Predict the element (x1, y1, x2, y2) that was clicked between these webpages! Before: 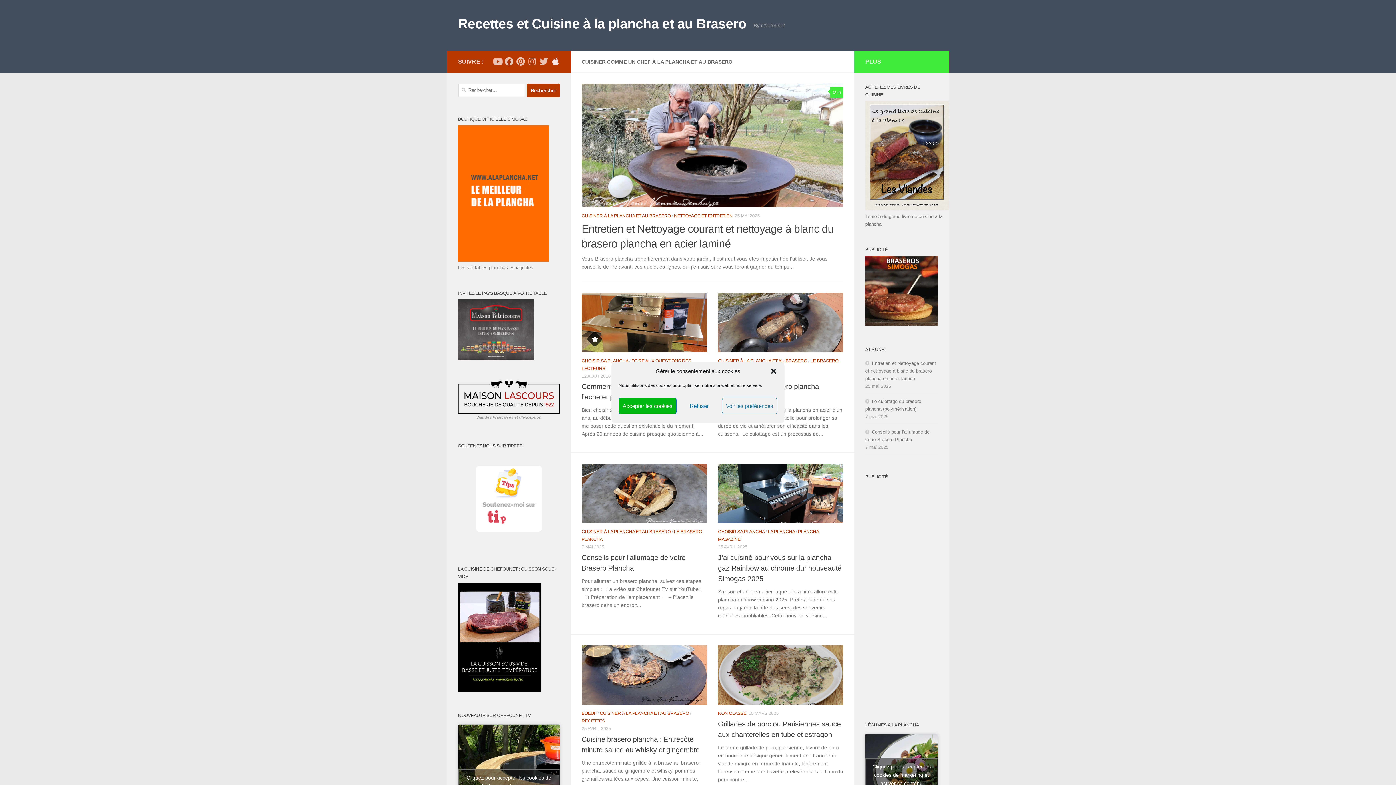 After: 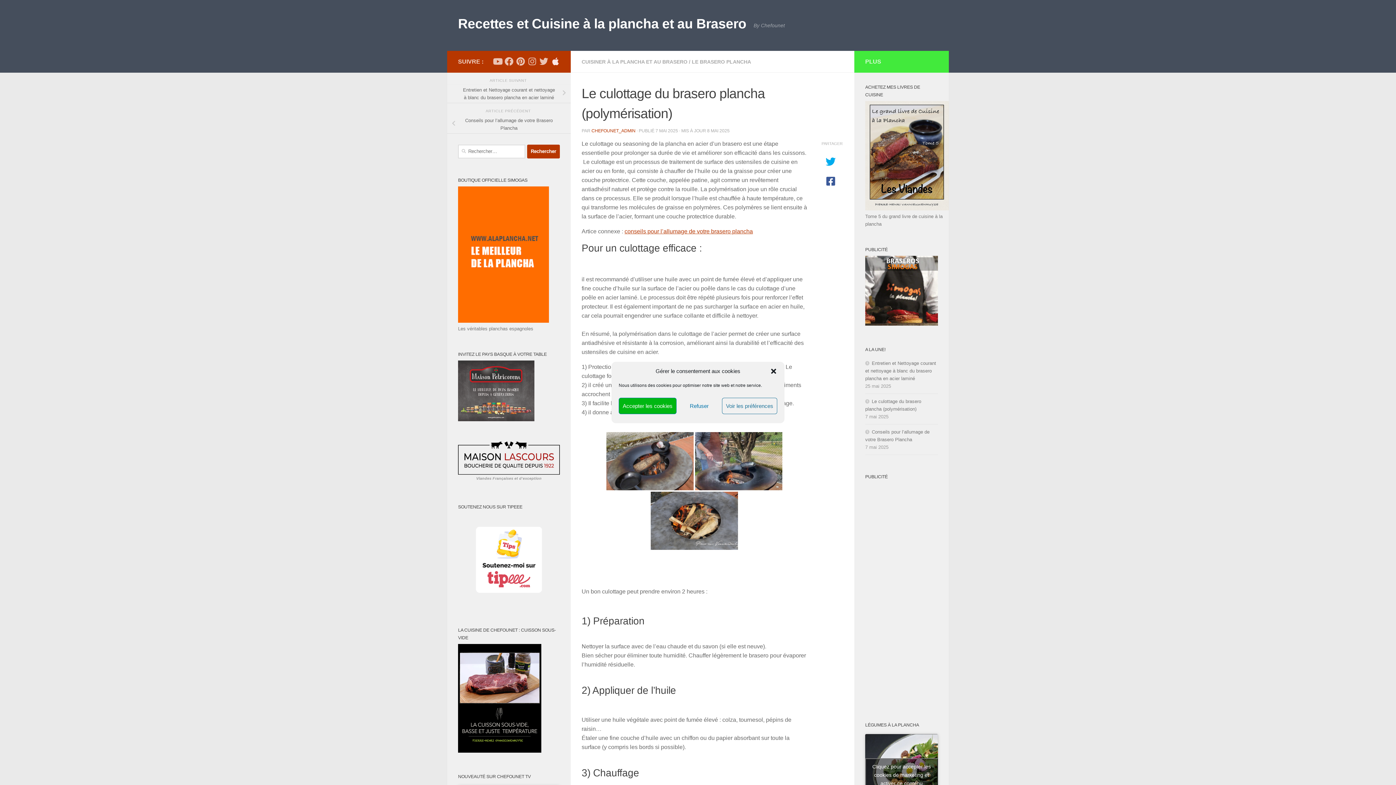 Action: bbox: (718, 293, 843, 352)